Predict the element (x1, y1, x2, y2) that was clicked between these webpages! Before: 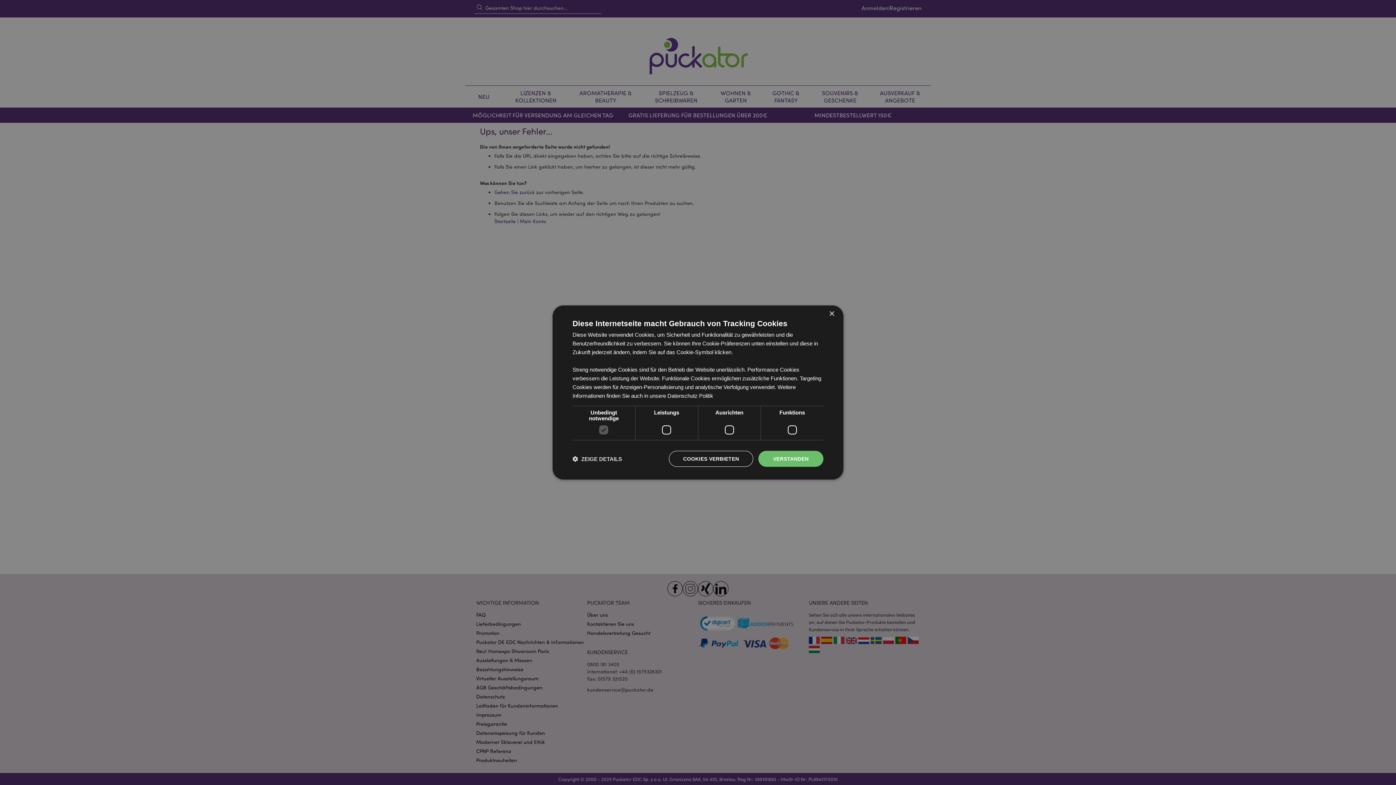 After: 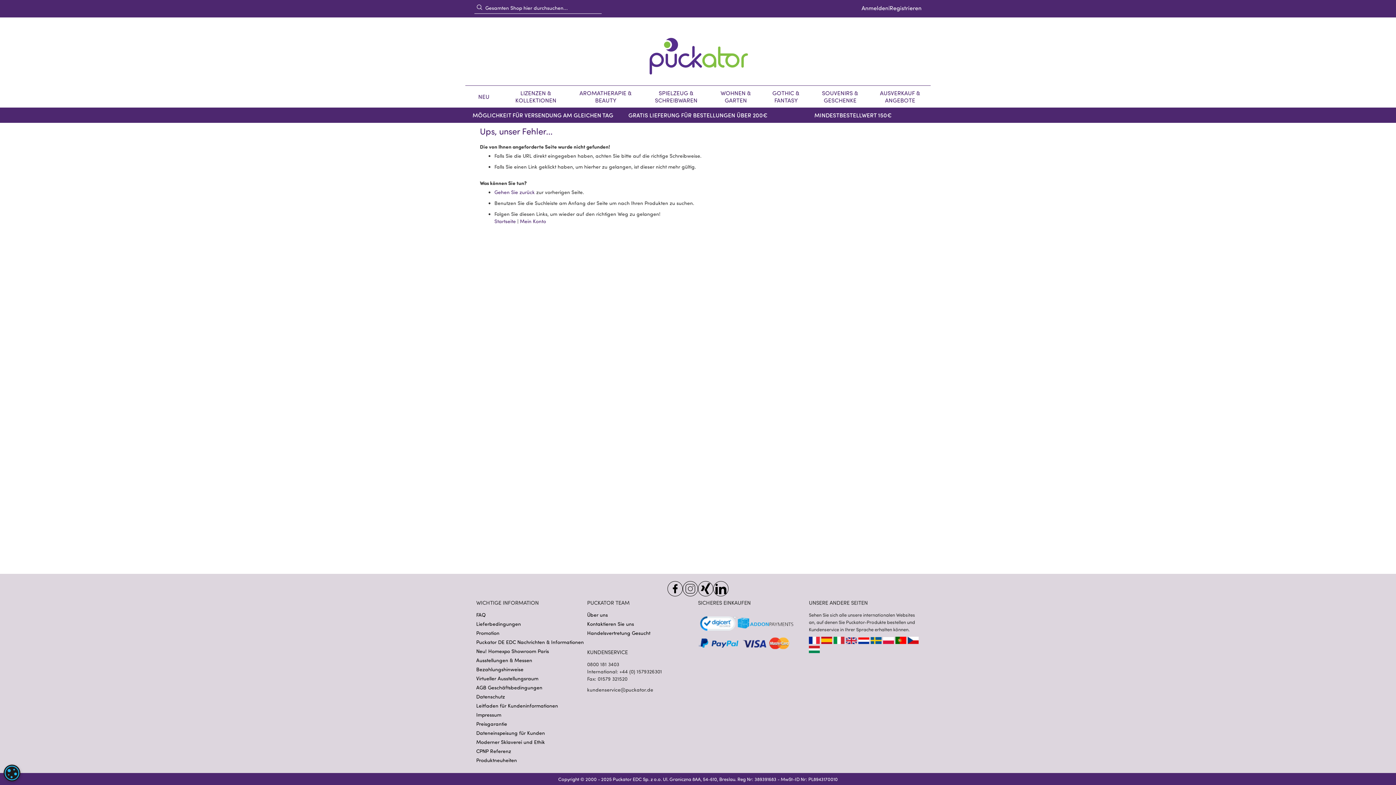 Action: bbox: (669, 451, 753, 467) label: COOKIES VERBIETEN